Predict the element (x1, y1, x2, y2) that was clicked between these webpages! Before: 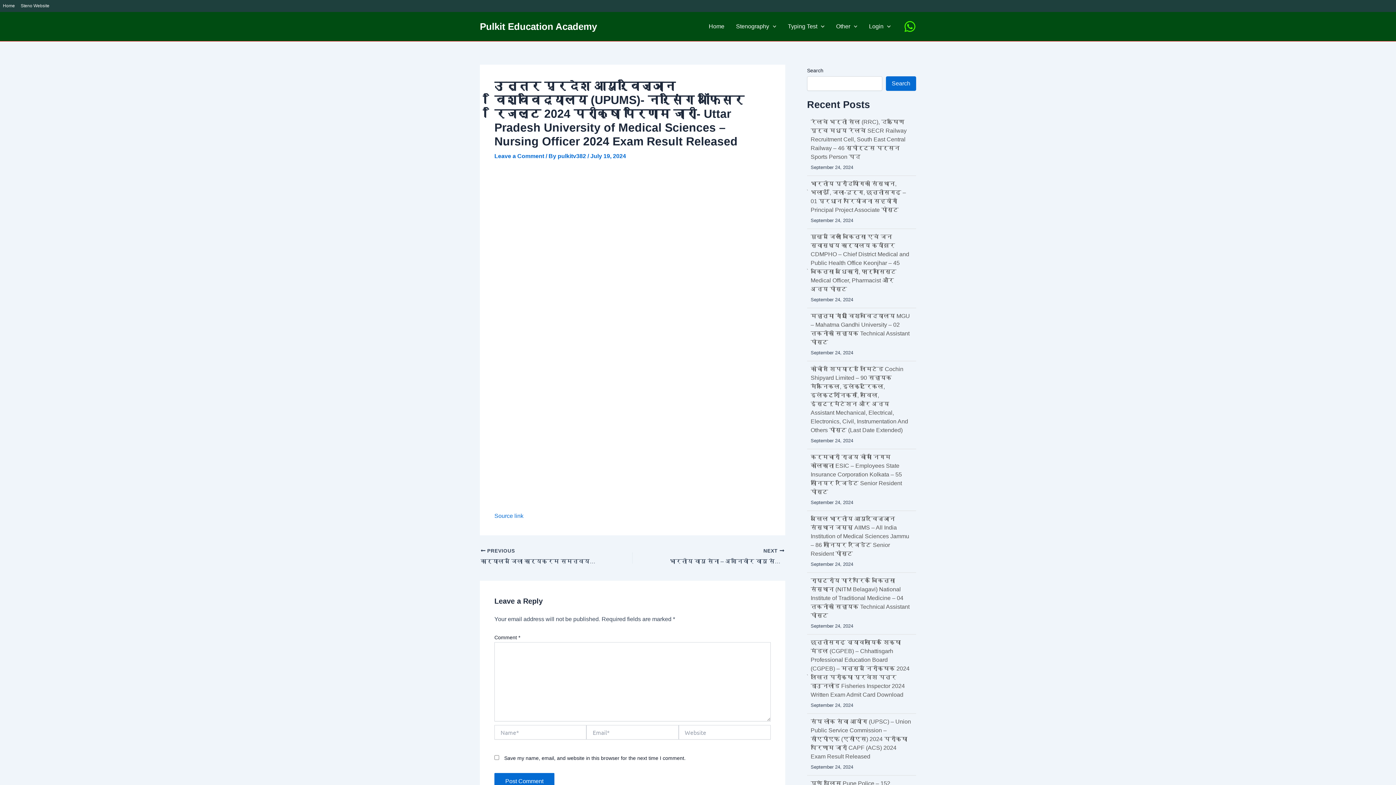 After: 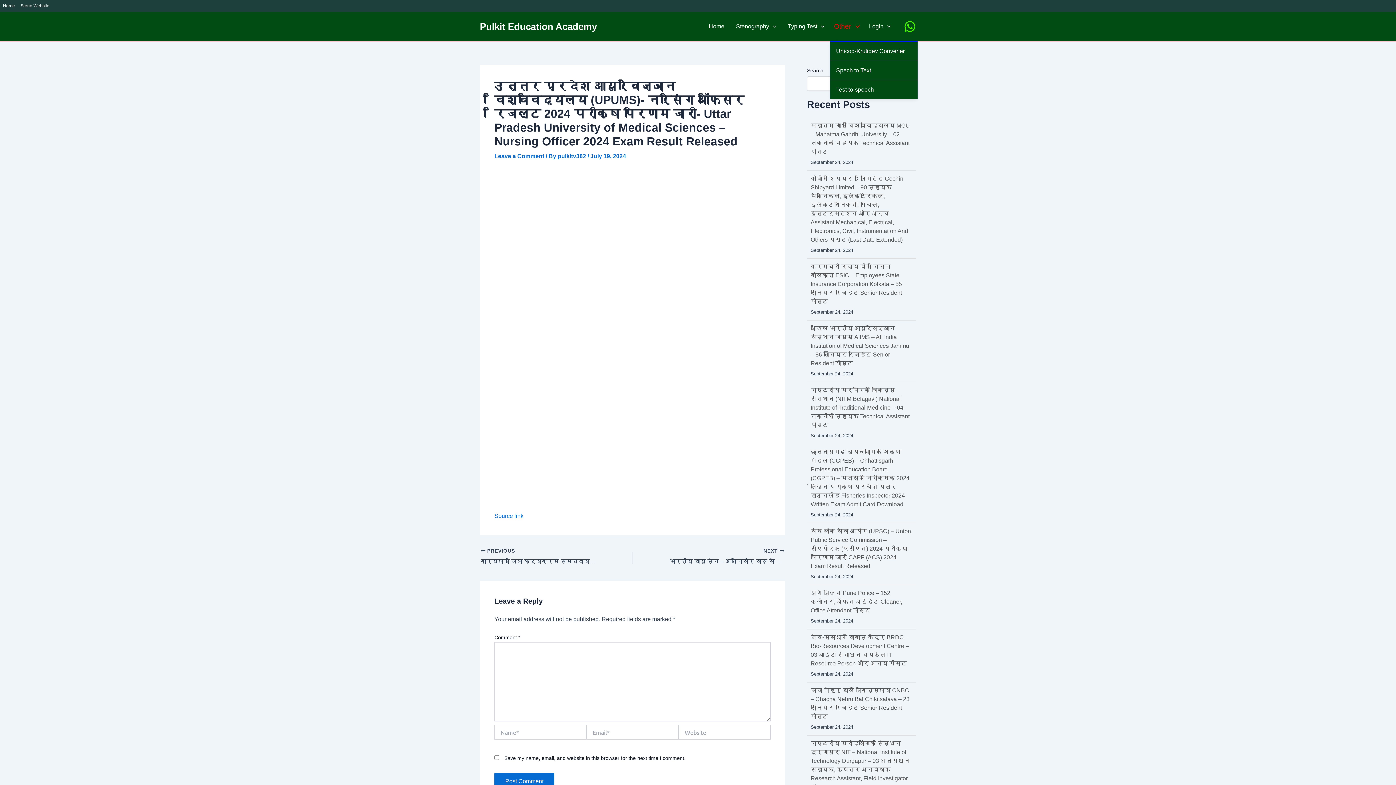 Action: label: Other bbox: (830, 12, 863, 41)